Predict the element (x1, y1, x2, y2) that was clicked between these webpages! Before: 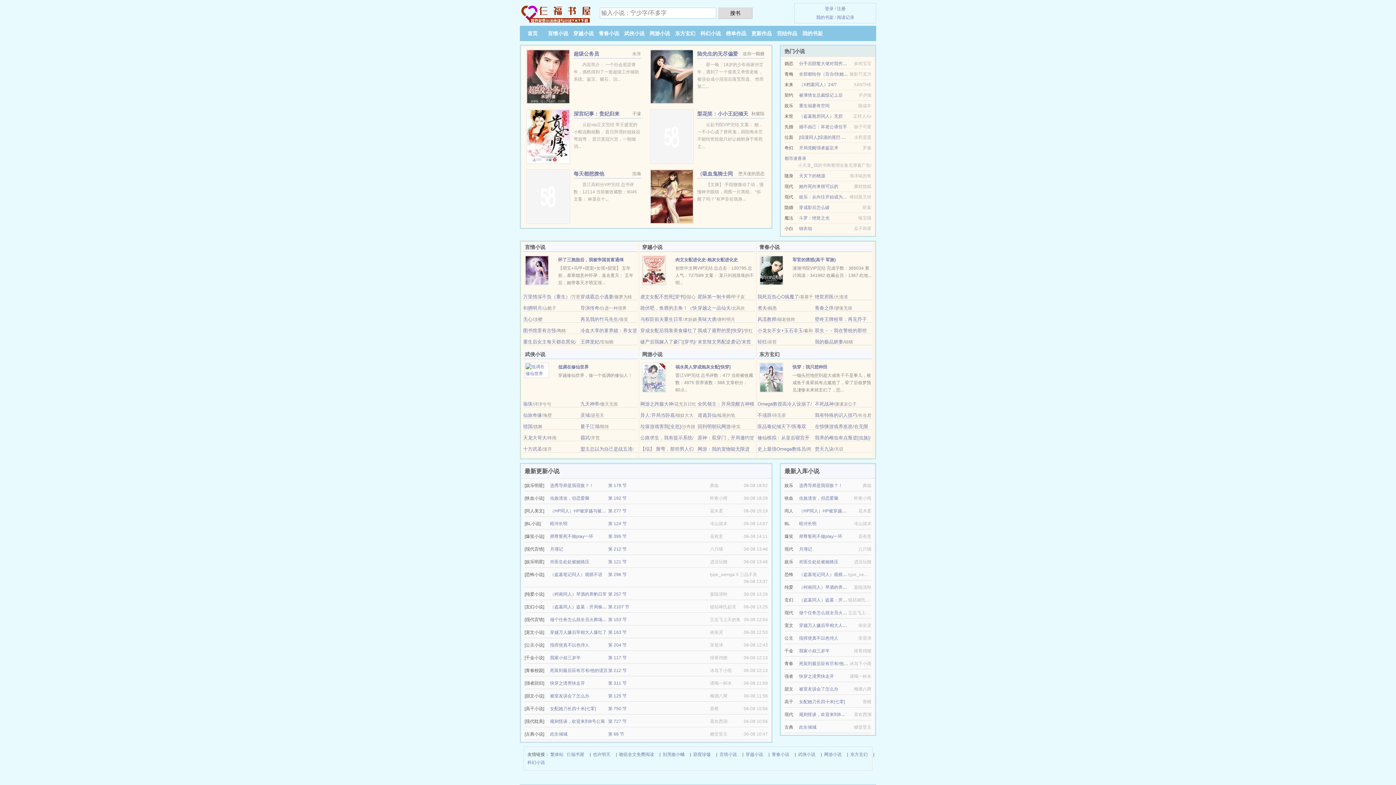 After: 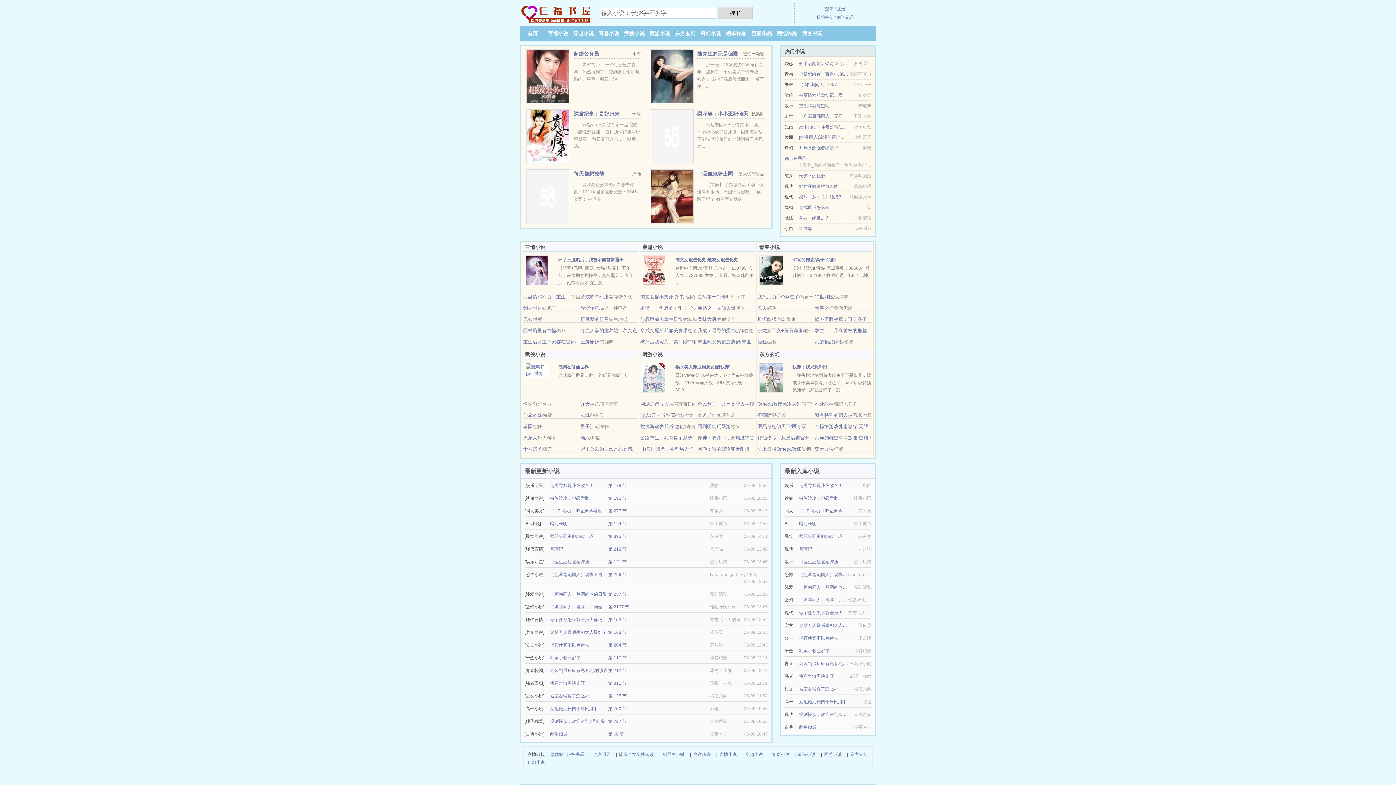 Action: label: [综漫同人]综漫的尾巴 （总受NP） bbox: (799, 134, 865, 140)